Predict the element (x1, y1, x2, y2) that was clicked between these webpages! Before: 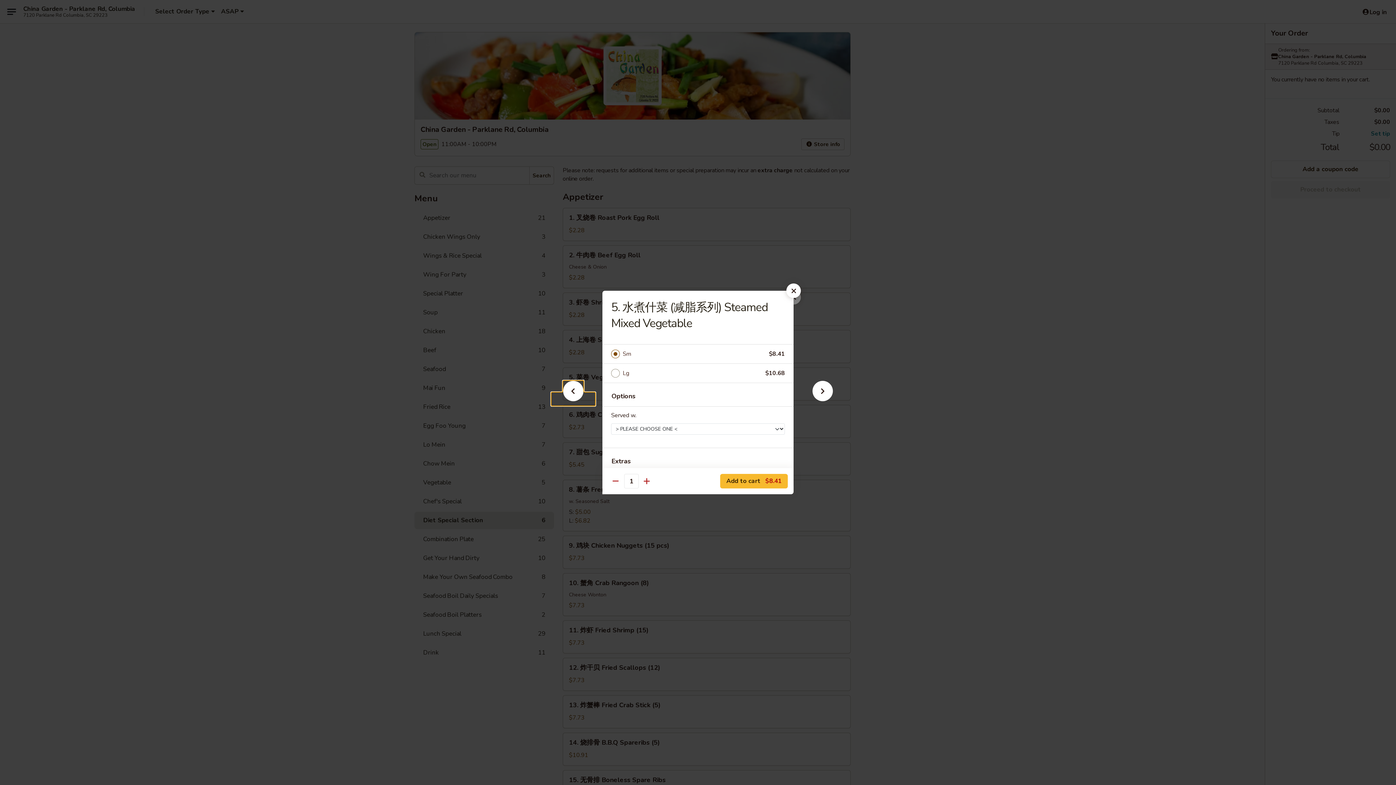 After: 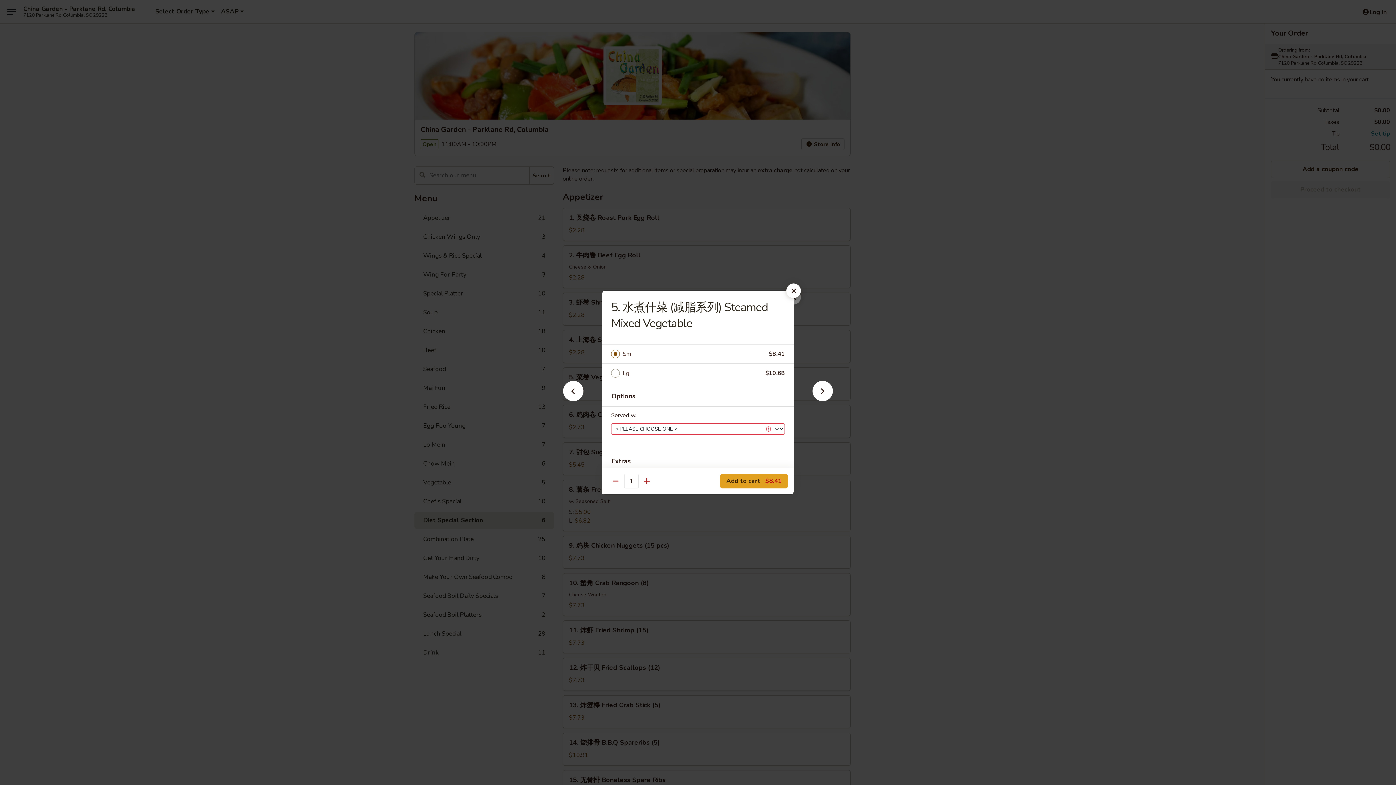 Action: label: Add to cart $8.41 bbox: (720, 474, 788, 488)